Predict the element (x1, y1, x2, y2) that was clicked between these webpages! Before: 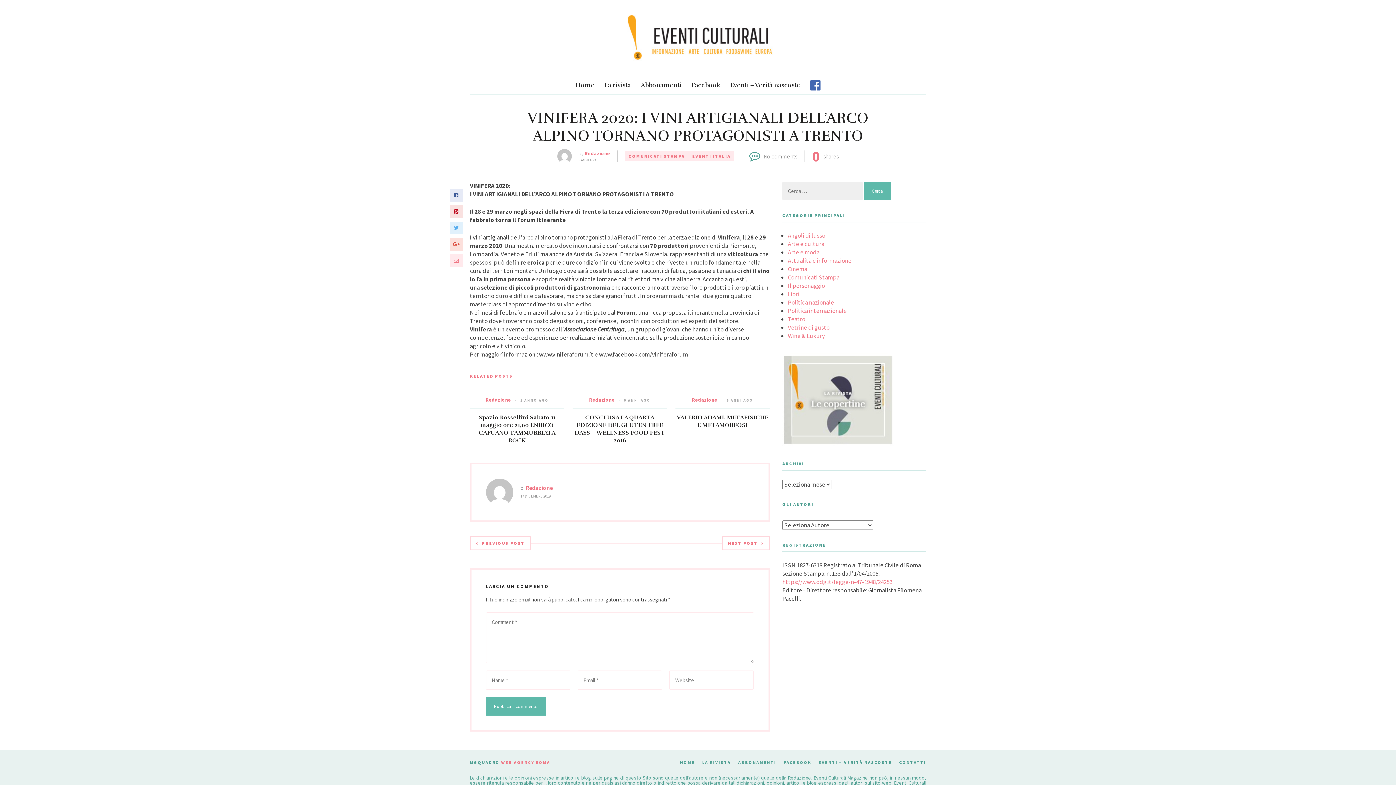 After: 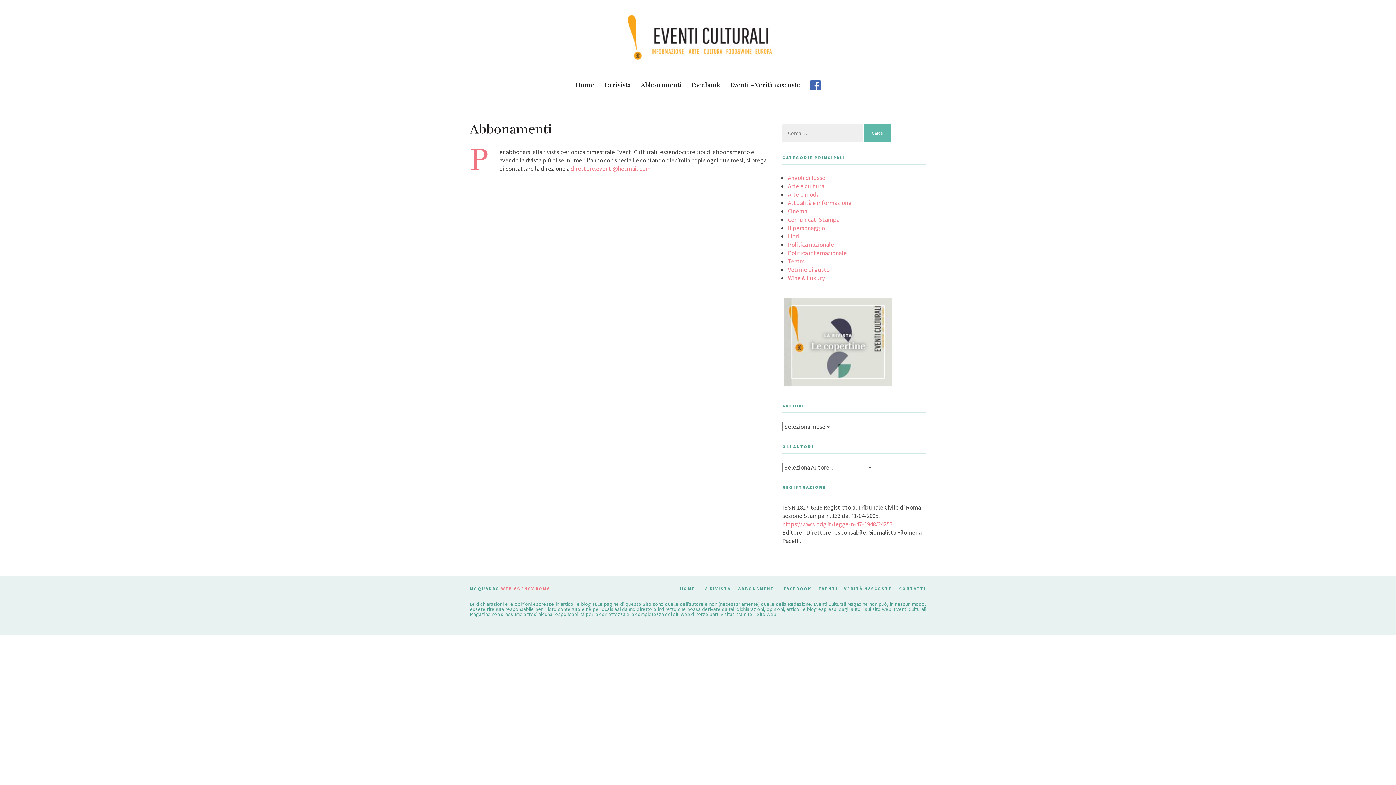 Action: bbox: (738, 760, 776, 765) label: ABBONAMENTI